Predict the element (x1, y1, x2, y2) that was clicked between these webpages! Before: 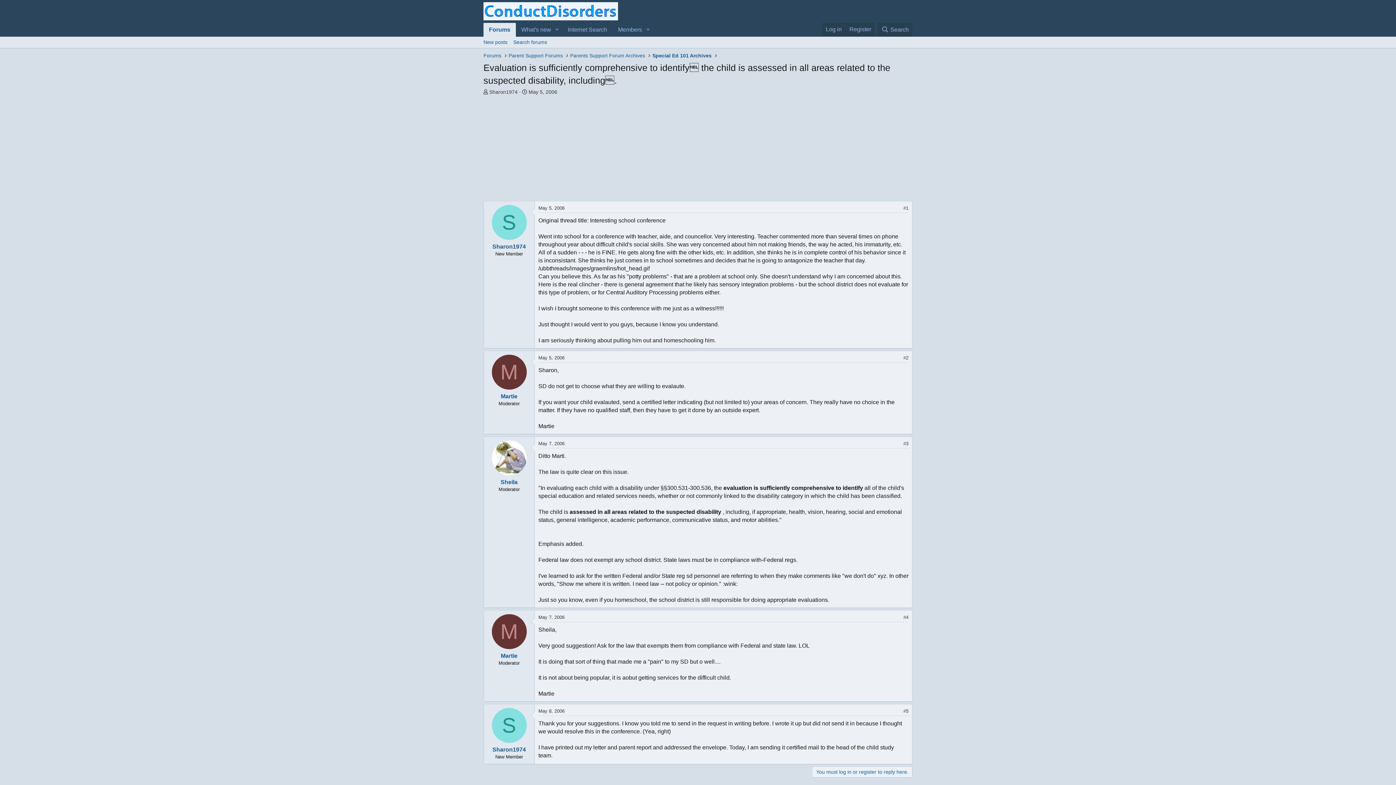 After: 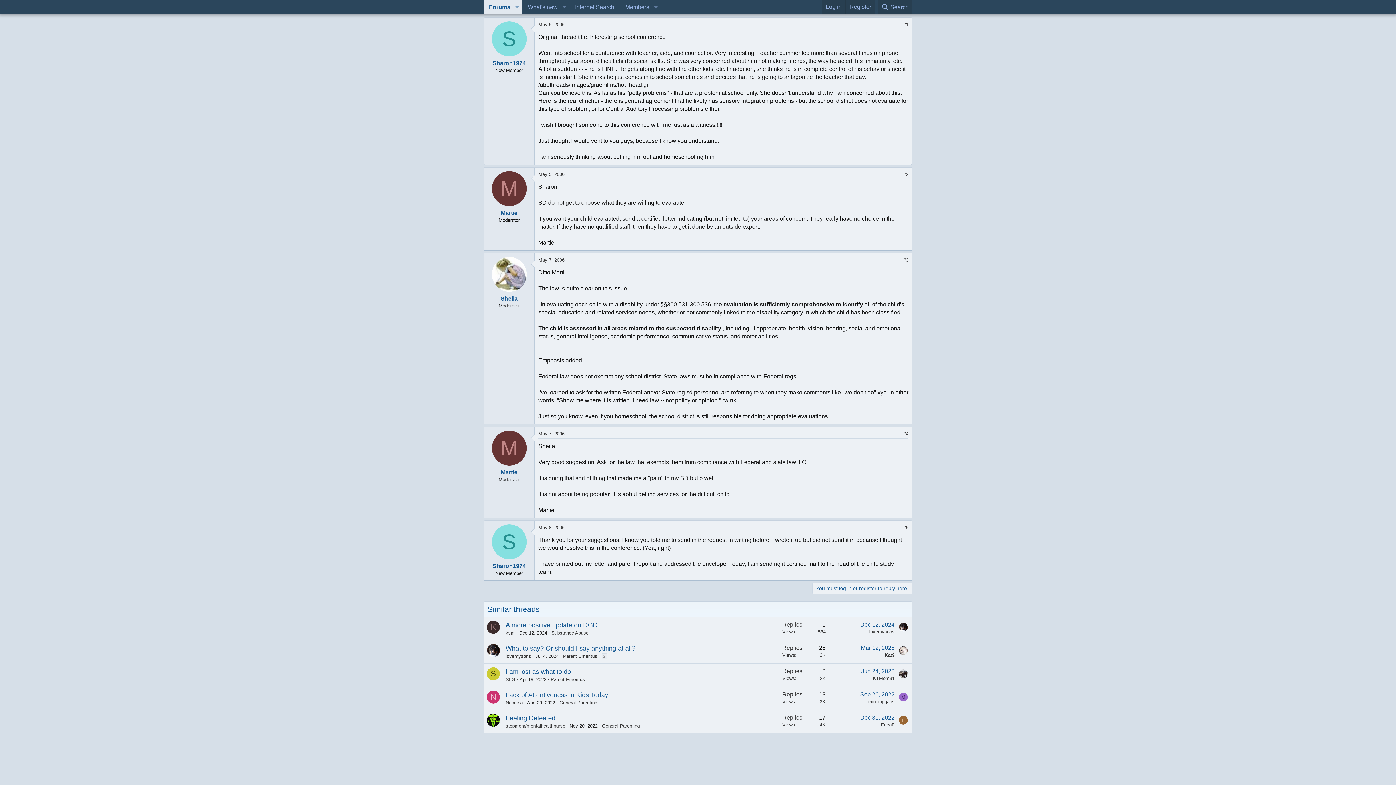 Action: label: May 5, 2006 bbox: (538, 205, 564, 210)